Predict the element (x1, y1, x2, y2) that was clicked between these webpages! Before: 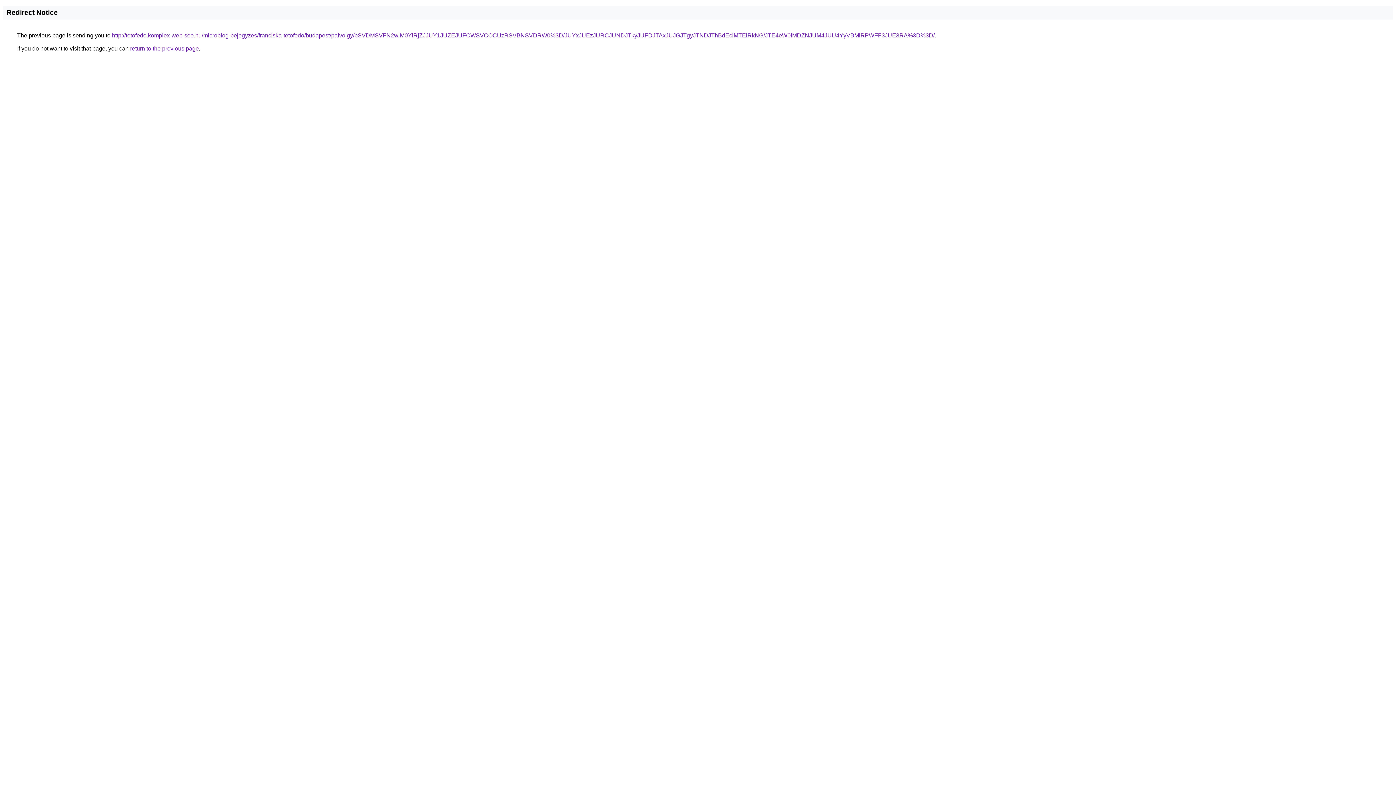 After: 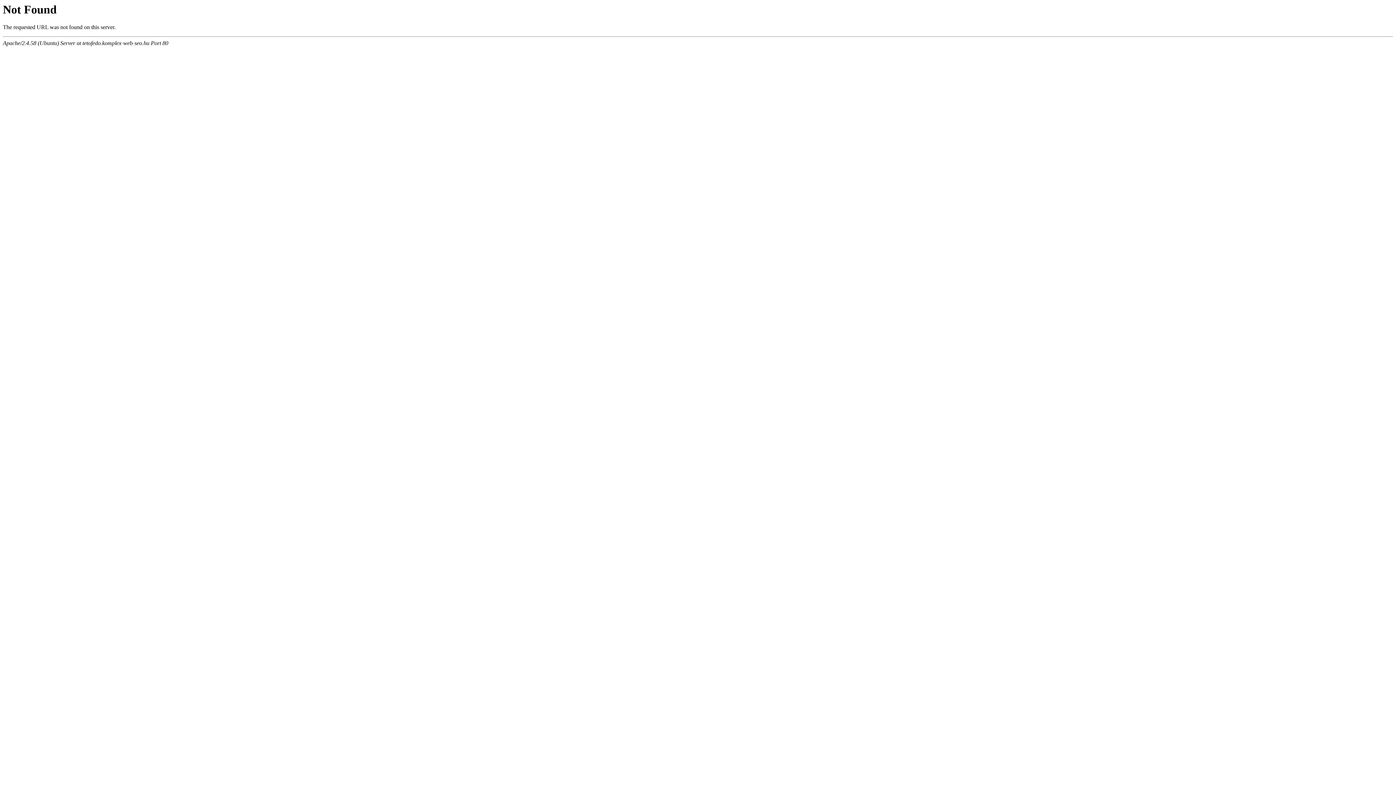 Action: bbox: (112, 32, 934, 38) label: http://tetofedo.komplex-web-seo.hu/microblog-bejegyzes/franciska-tetofedo/budapest/palvolgy/bSVDMSVFN2wlM0YlRjZJJUY1JUZEJUFCWSVCOCUzRSVBNSVDRW0%3D/JUYxJUEzJURCJUNDJTkyJUFDJTAxJUJGJTgyJTNDJThBdEclMTElRkNG/JTE4eW0lMDZNJUM4JUU4YyVBMlRPWFF3JUE3RA%3D%3D/